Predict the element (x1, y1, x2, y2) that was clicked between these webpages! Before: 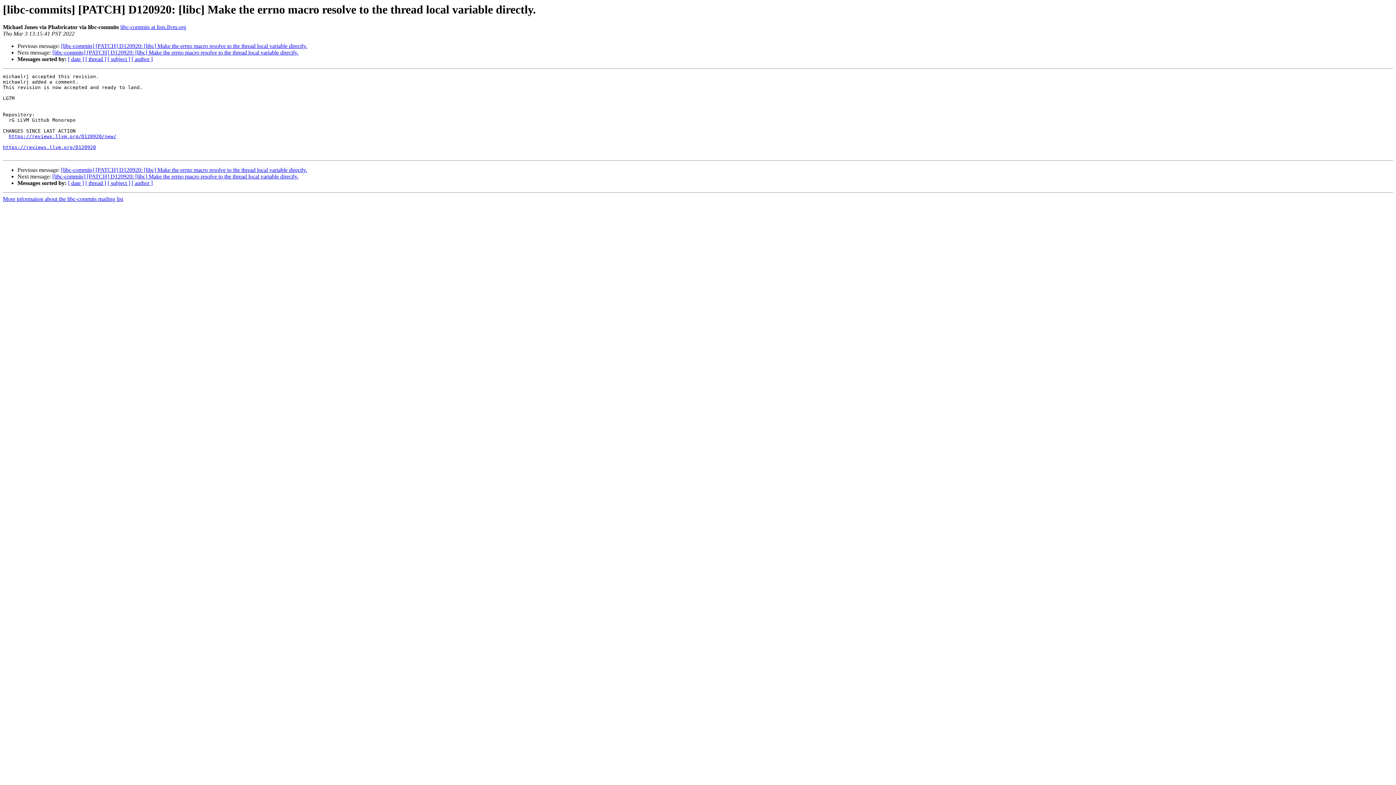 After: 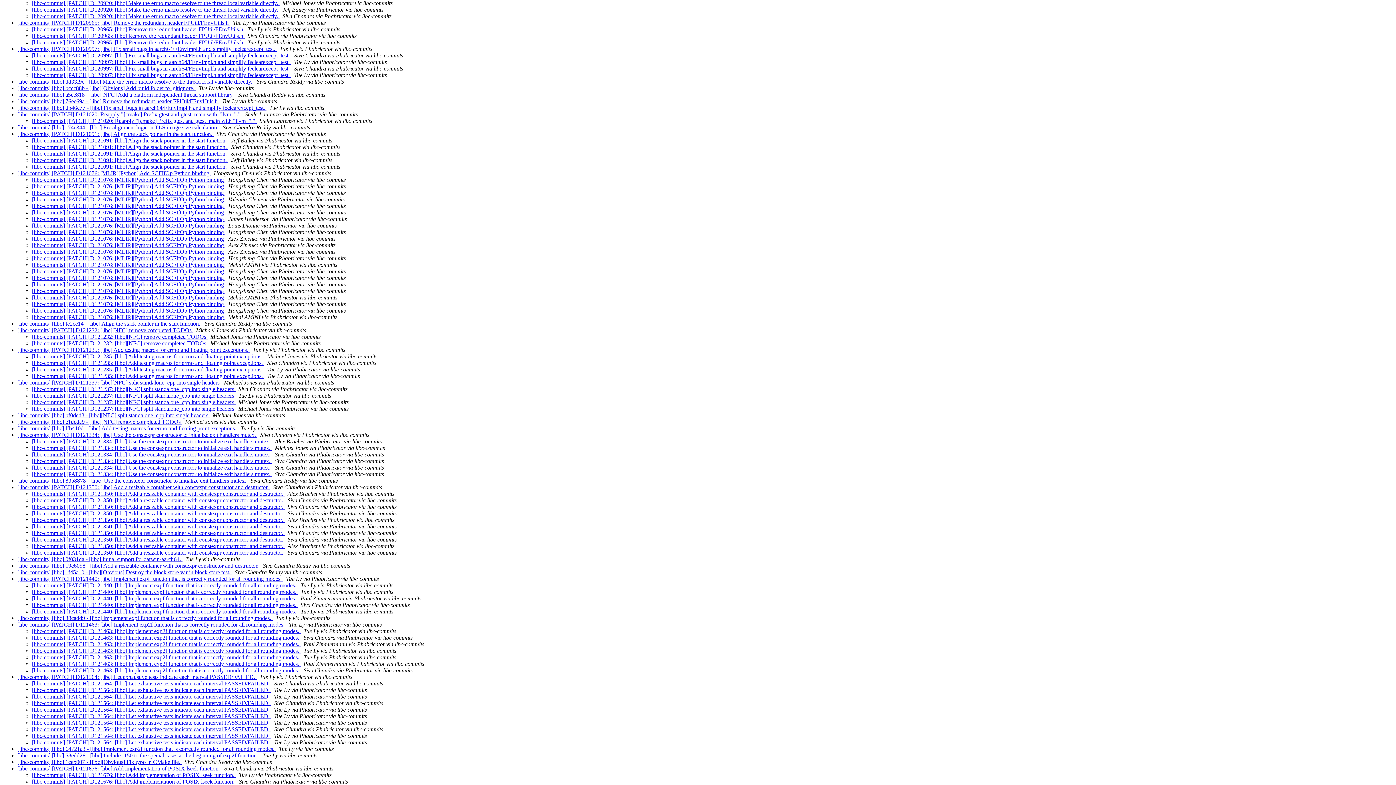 Action: bbox: (85, 56, 106, 62) label: [ thread ]